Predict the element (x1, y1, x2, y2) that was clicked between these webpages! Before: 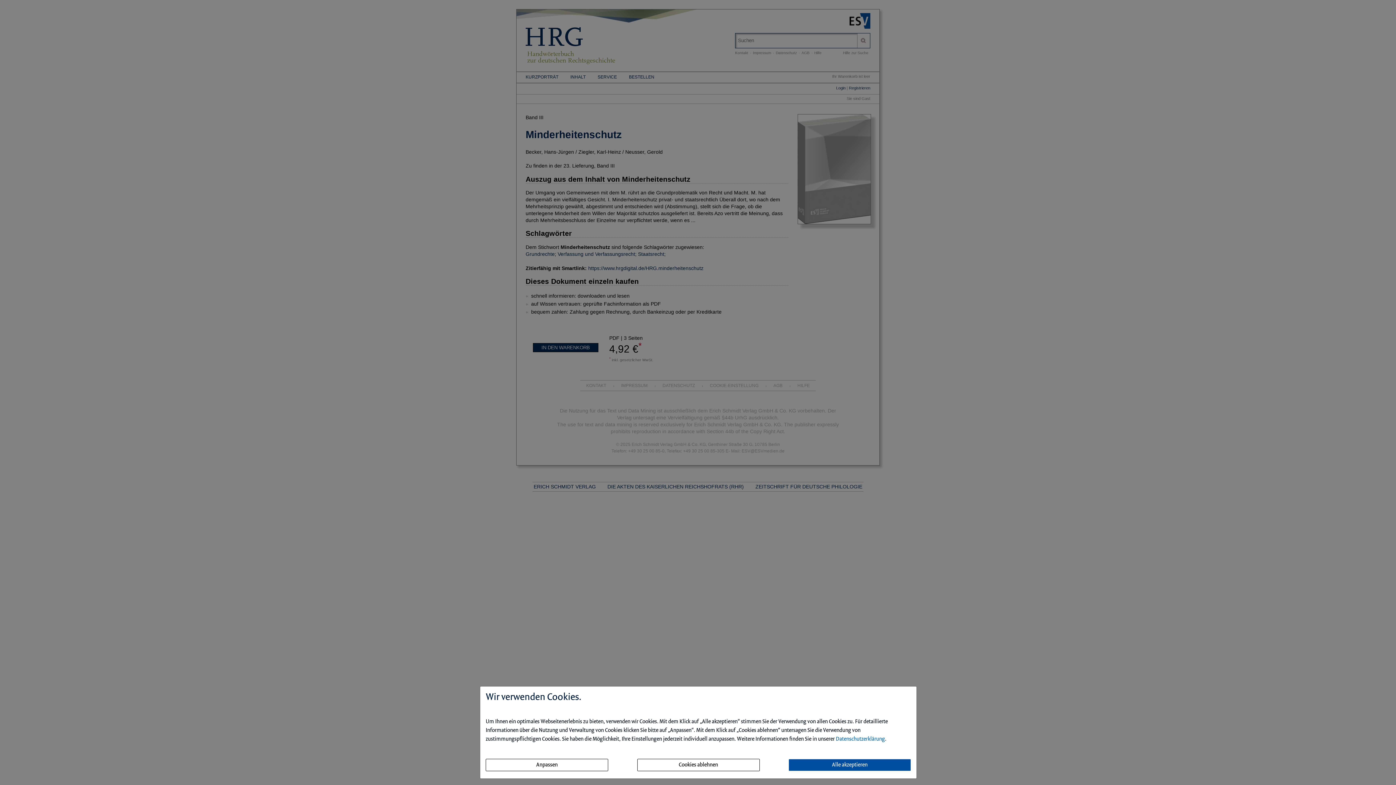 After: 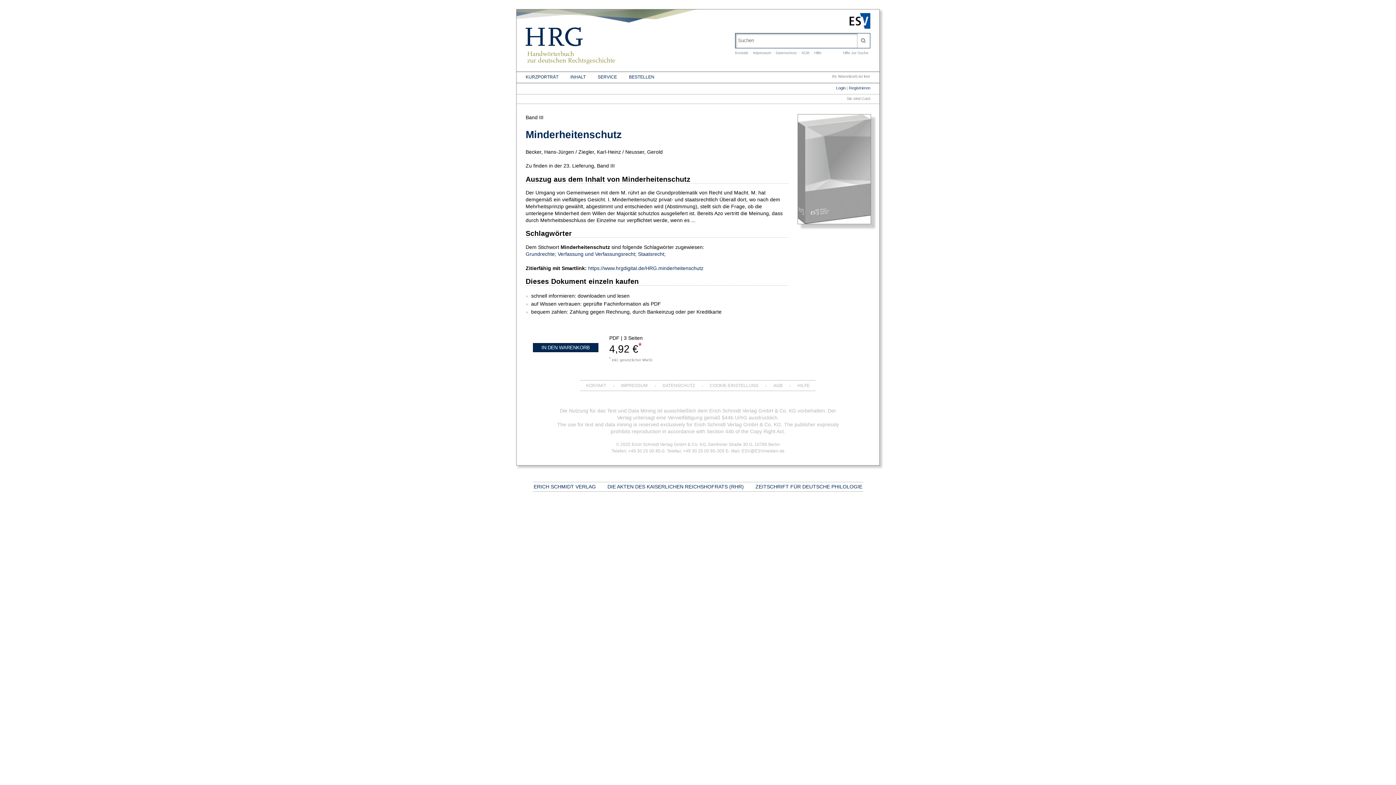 Action: label: Alle akzeptieren bbox: (788, 759, 911, 771)